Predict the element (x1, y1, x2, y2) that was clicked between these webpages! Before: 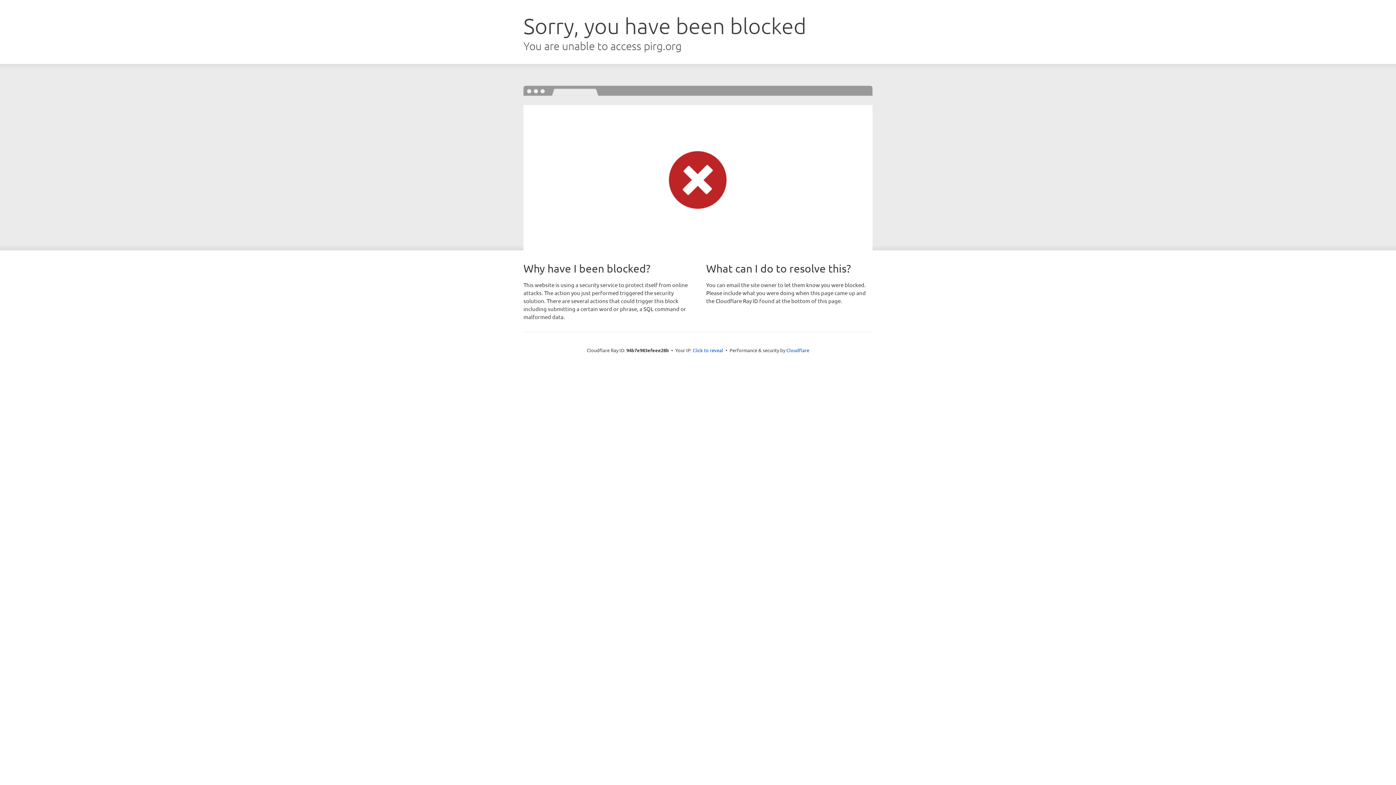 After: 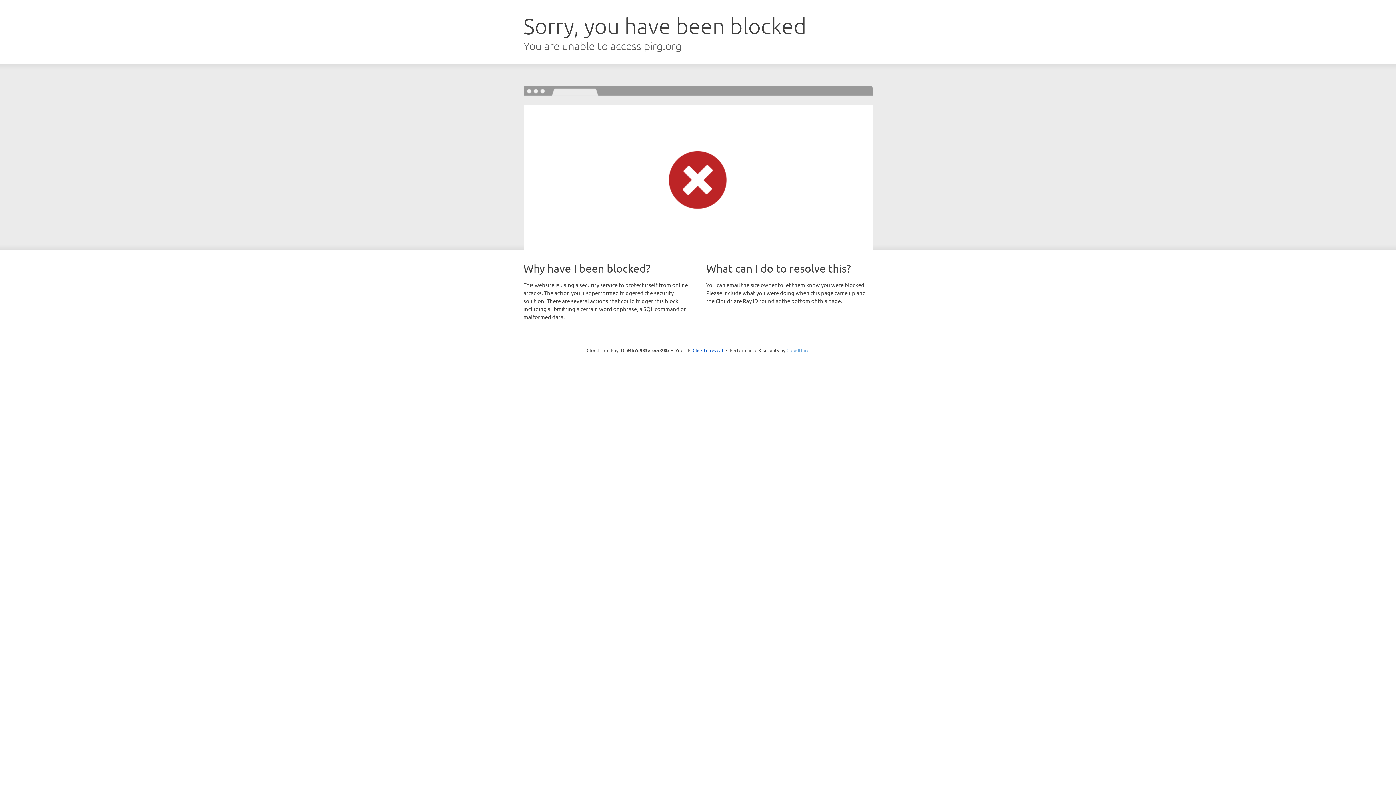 Action: label: Cloudflare bbox: (786, 347, 809, 353)